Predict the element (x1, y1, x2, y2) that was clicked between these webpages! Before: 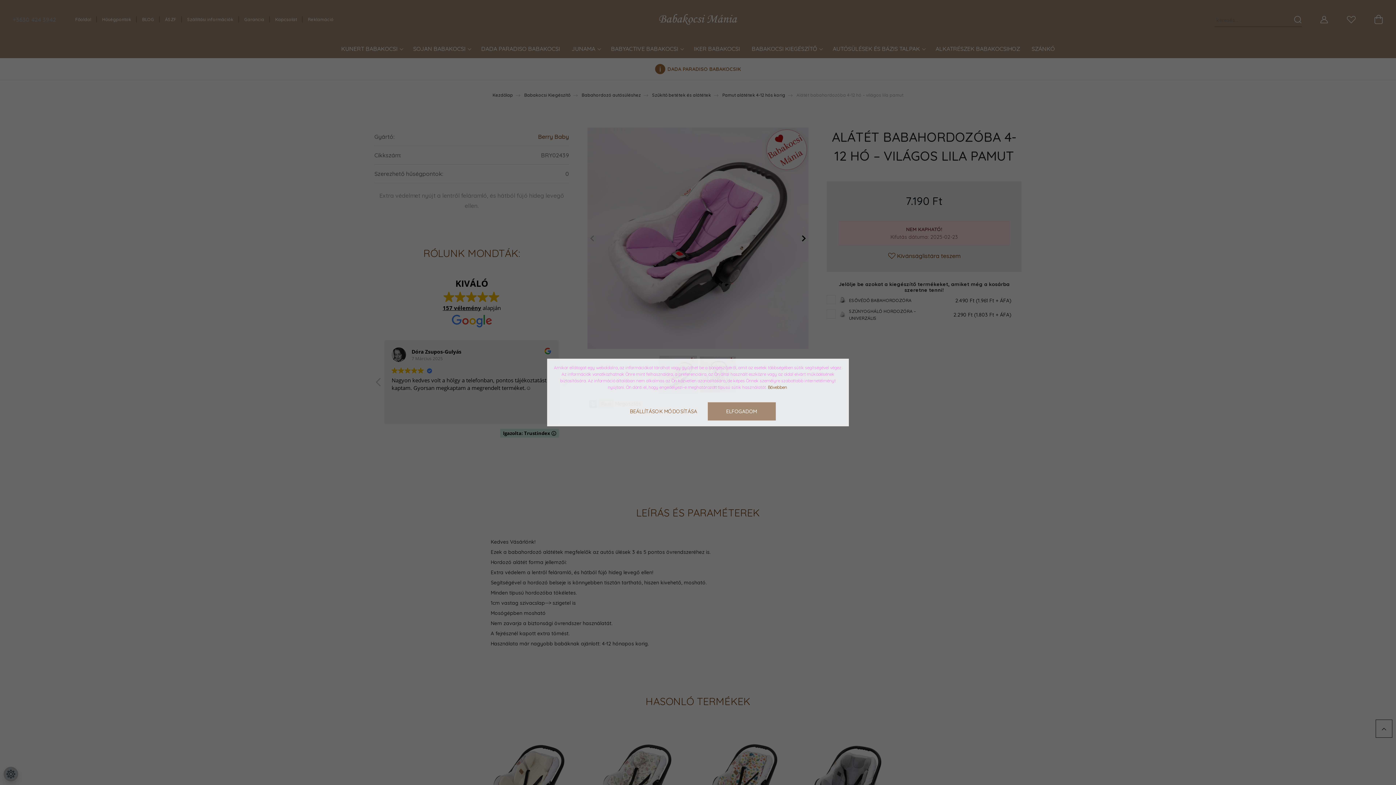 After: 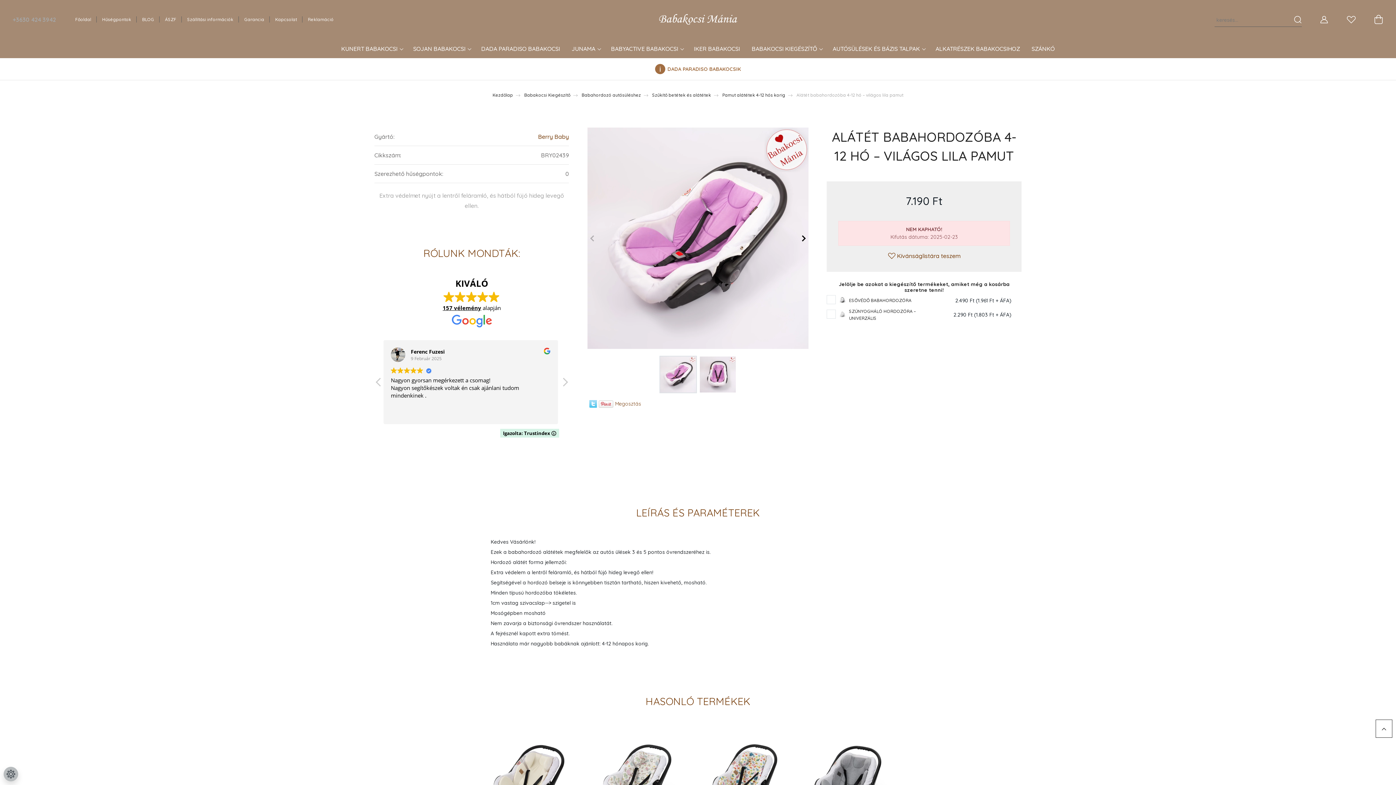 Action: label: ELFOGADOM bbox: (707, 402, 775, 420)